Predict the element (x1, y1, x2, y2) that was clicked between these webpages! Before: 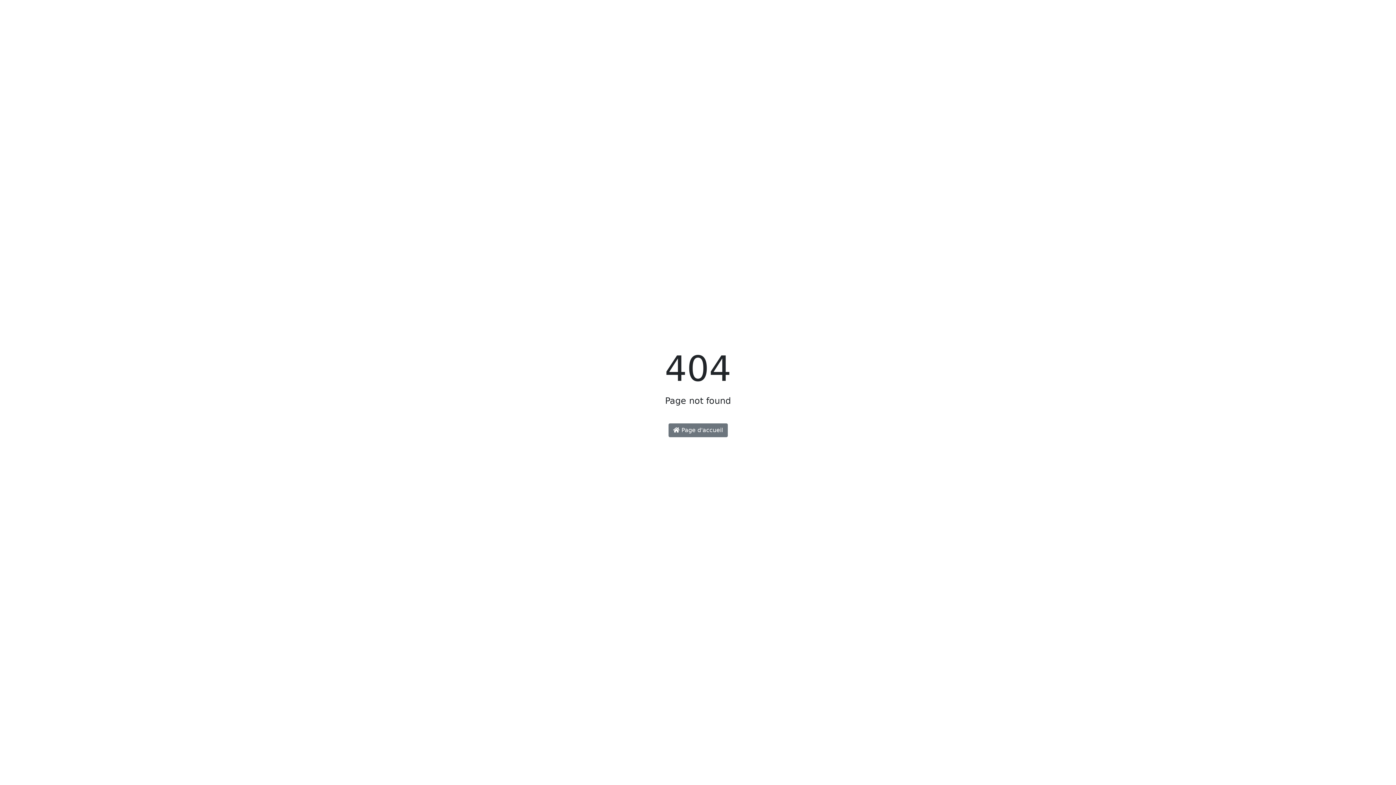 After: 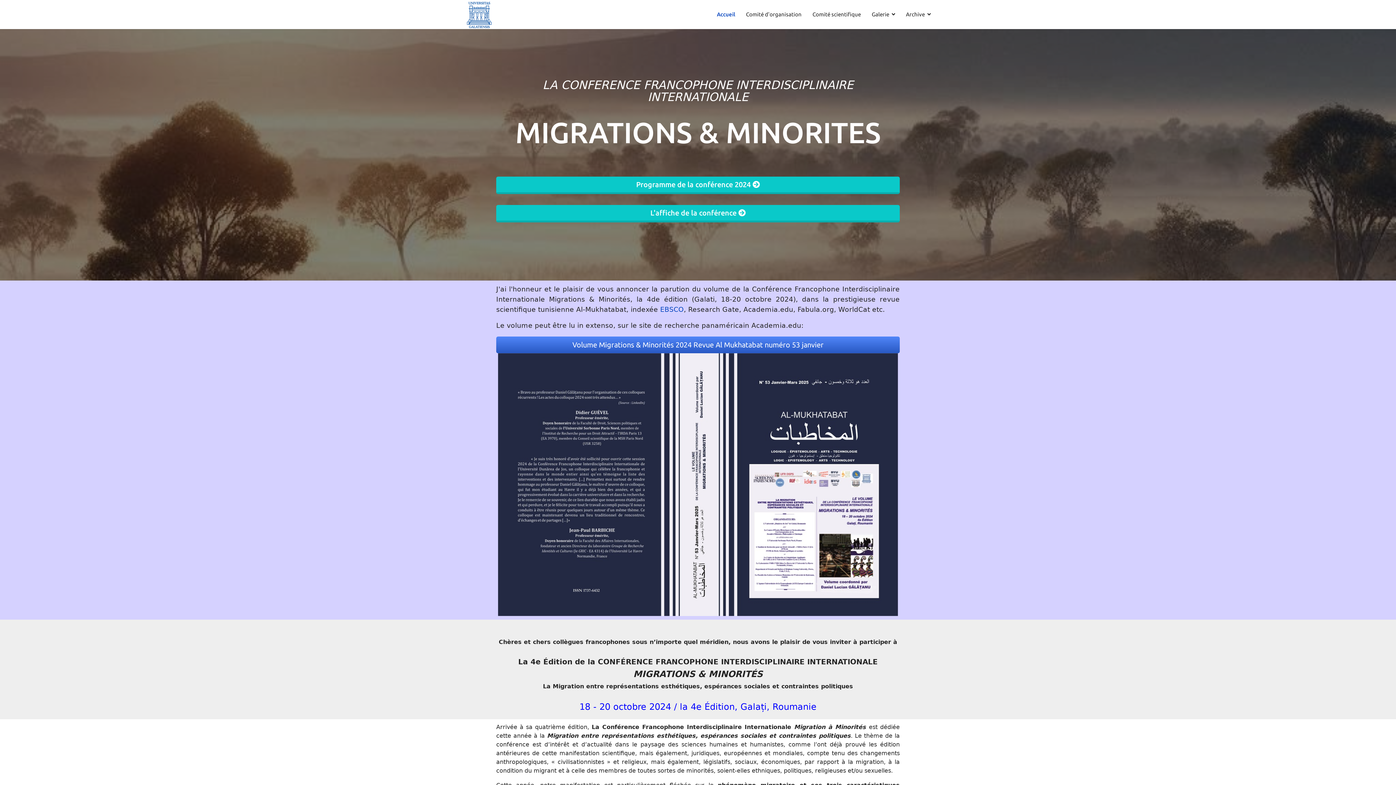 Action: bbox: (668, 423, 727, 437) label:  Page d'accueil